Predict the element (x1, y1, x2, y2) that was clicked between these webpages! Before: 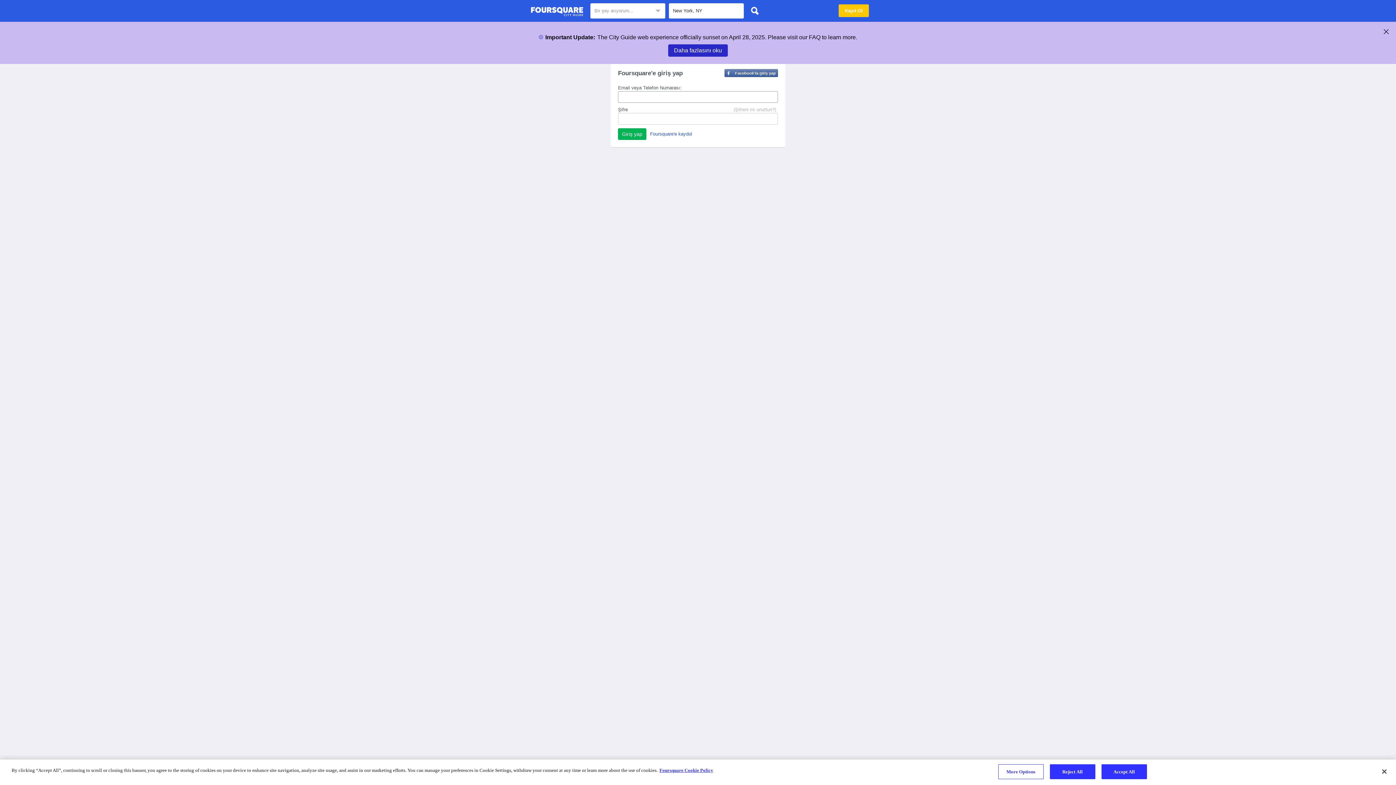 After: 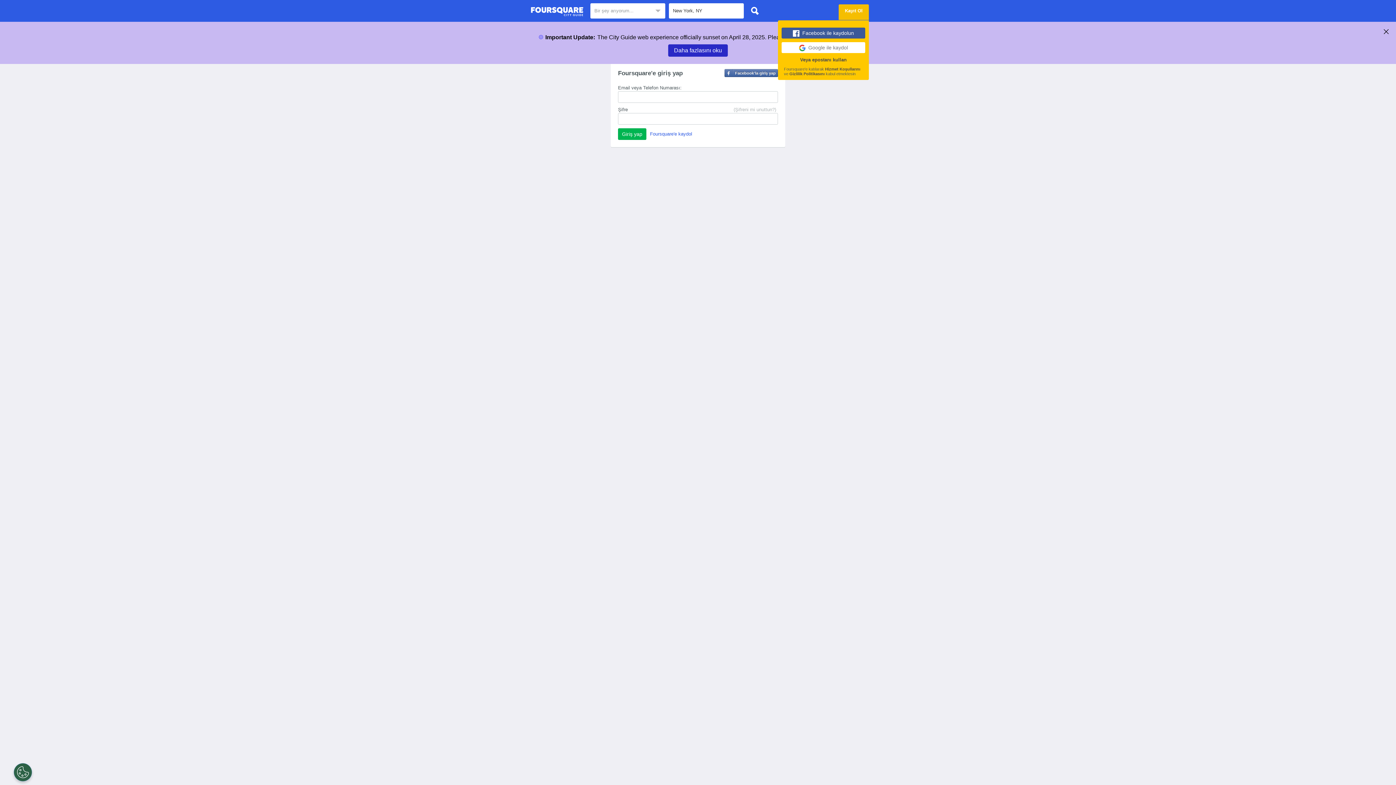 Action: label: Kayıt Ol bbox: (838, 4, 869, 17)